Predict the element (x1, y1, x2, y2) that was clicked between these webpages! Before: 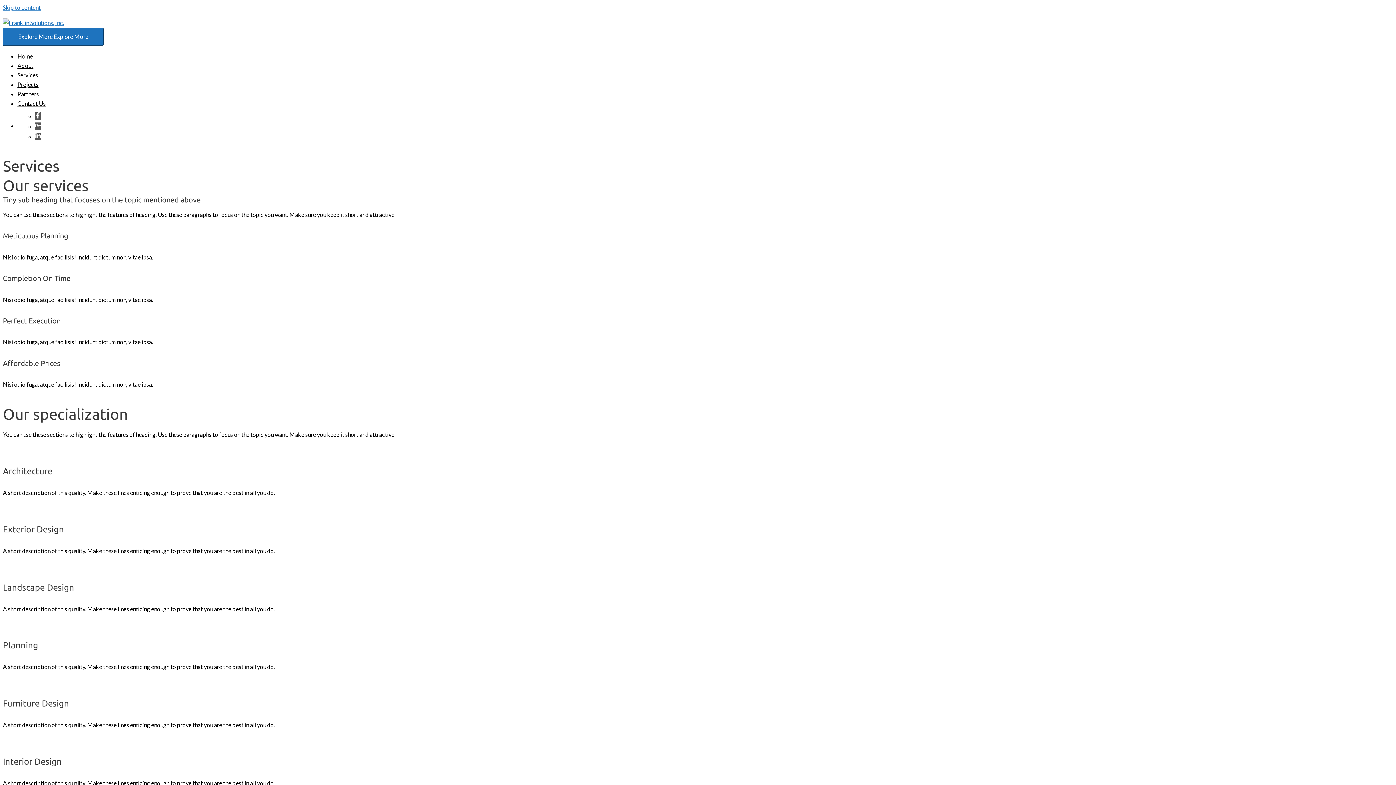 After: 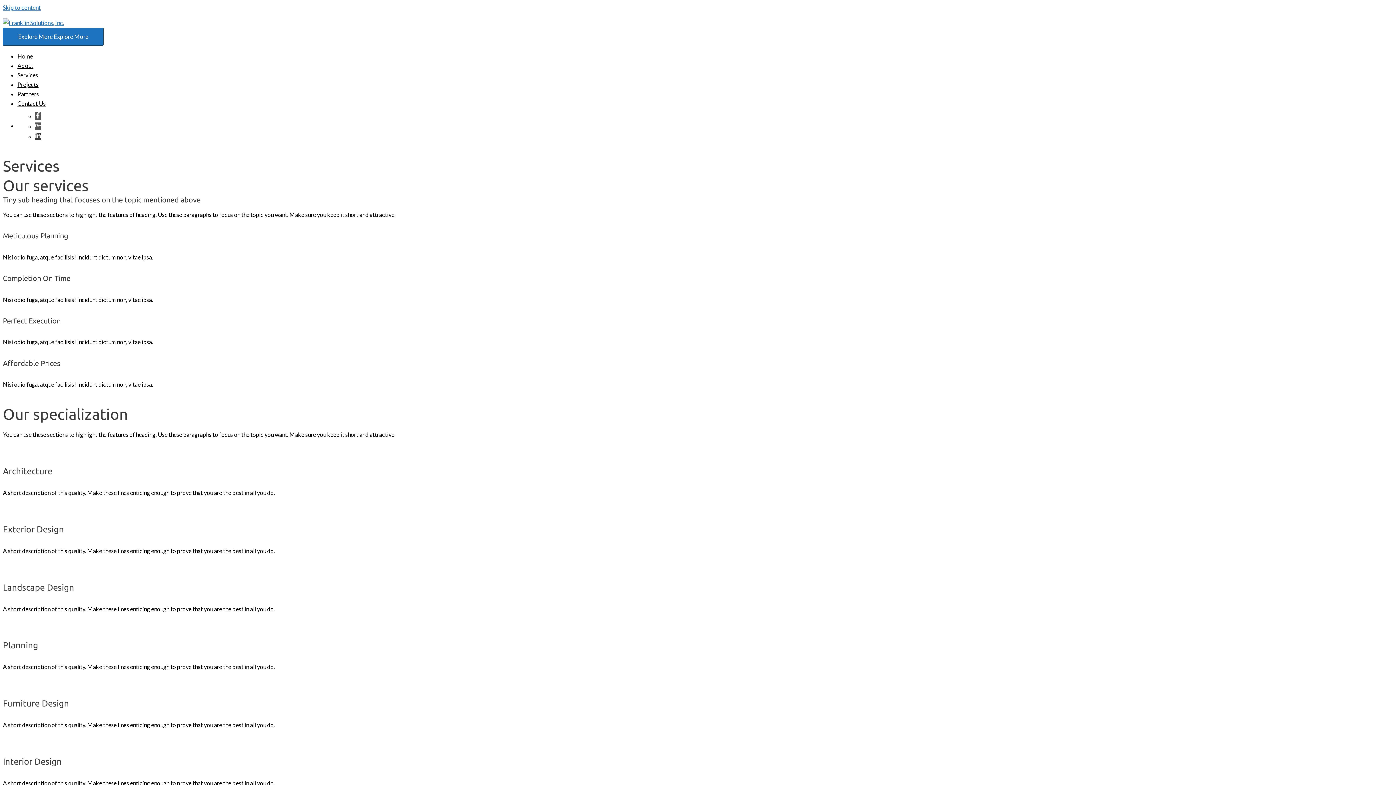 Action: label: linkedin-in bbox: (34, 133, 41, 140)